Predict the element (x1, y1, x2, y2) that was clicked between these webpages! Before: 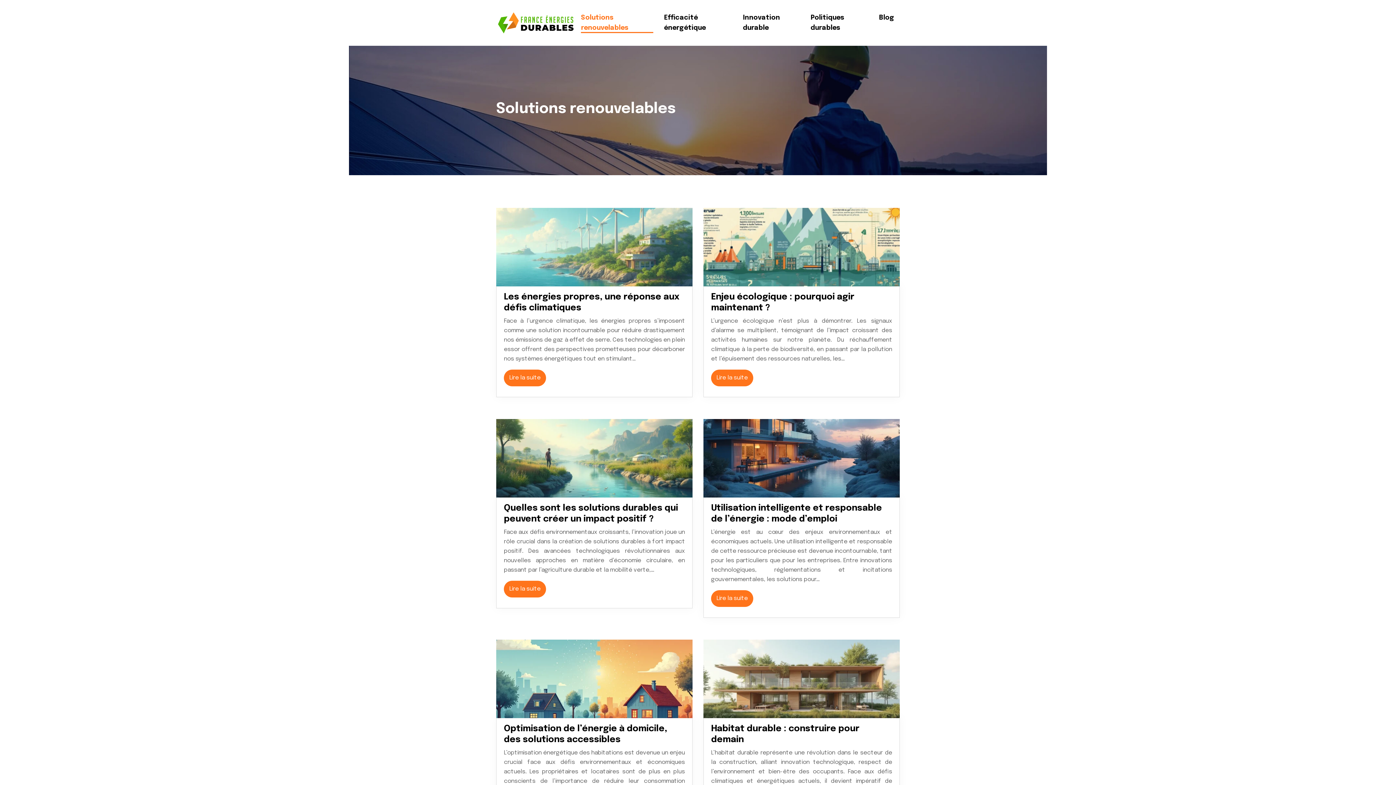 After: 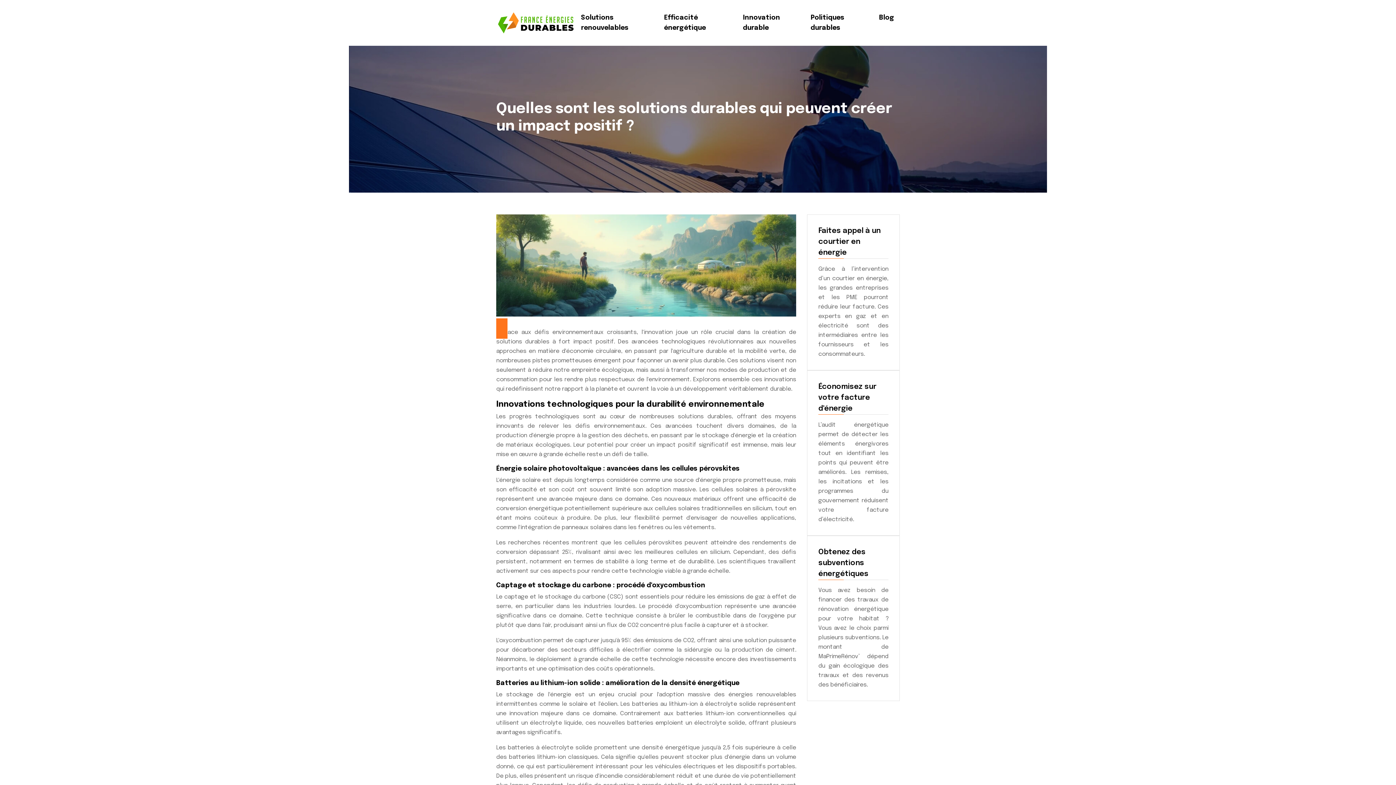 Action: bbox: (504, 581, 546, 597) label: Lire la suite